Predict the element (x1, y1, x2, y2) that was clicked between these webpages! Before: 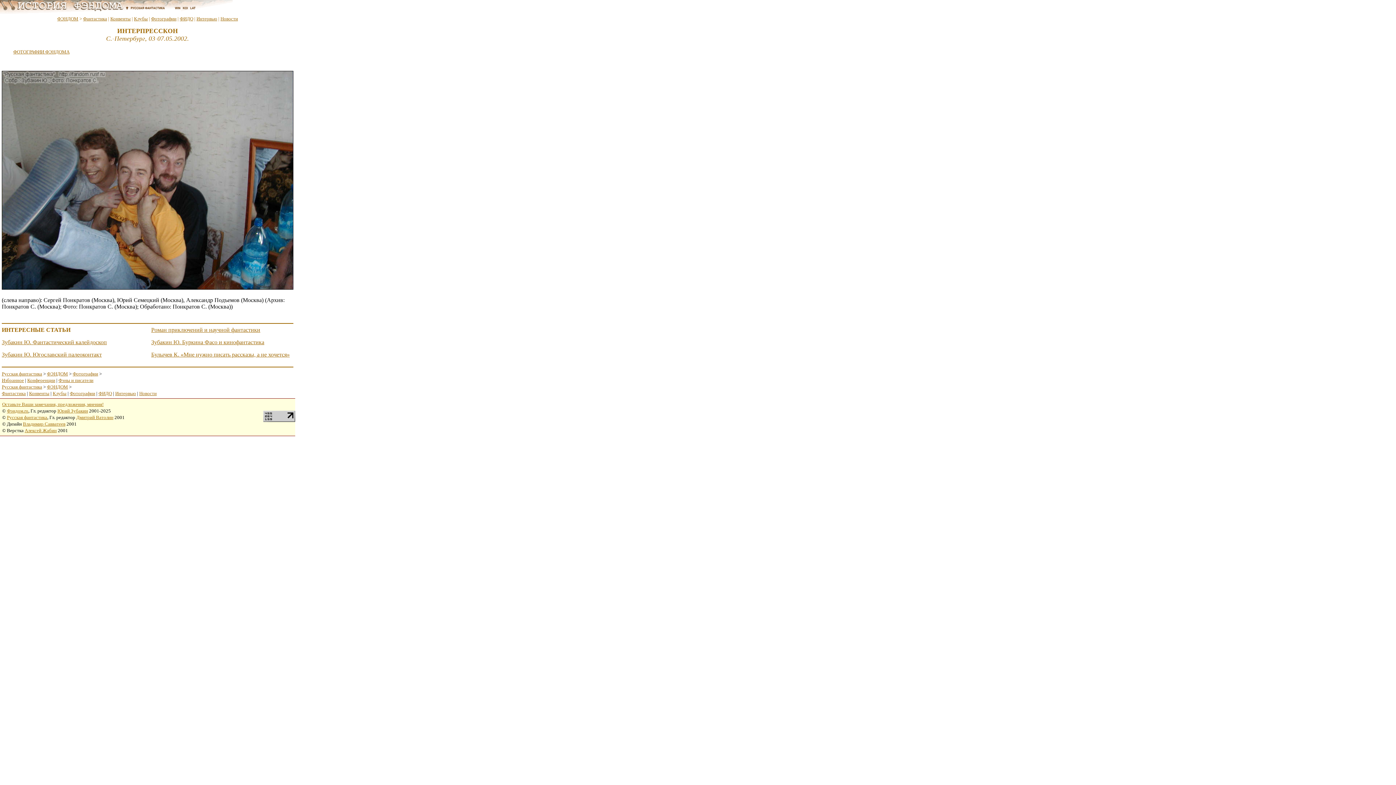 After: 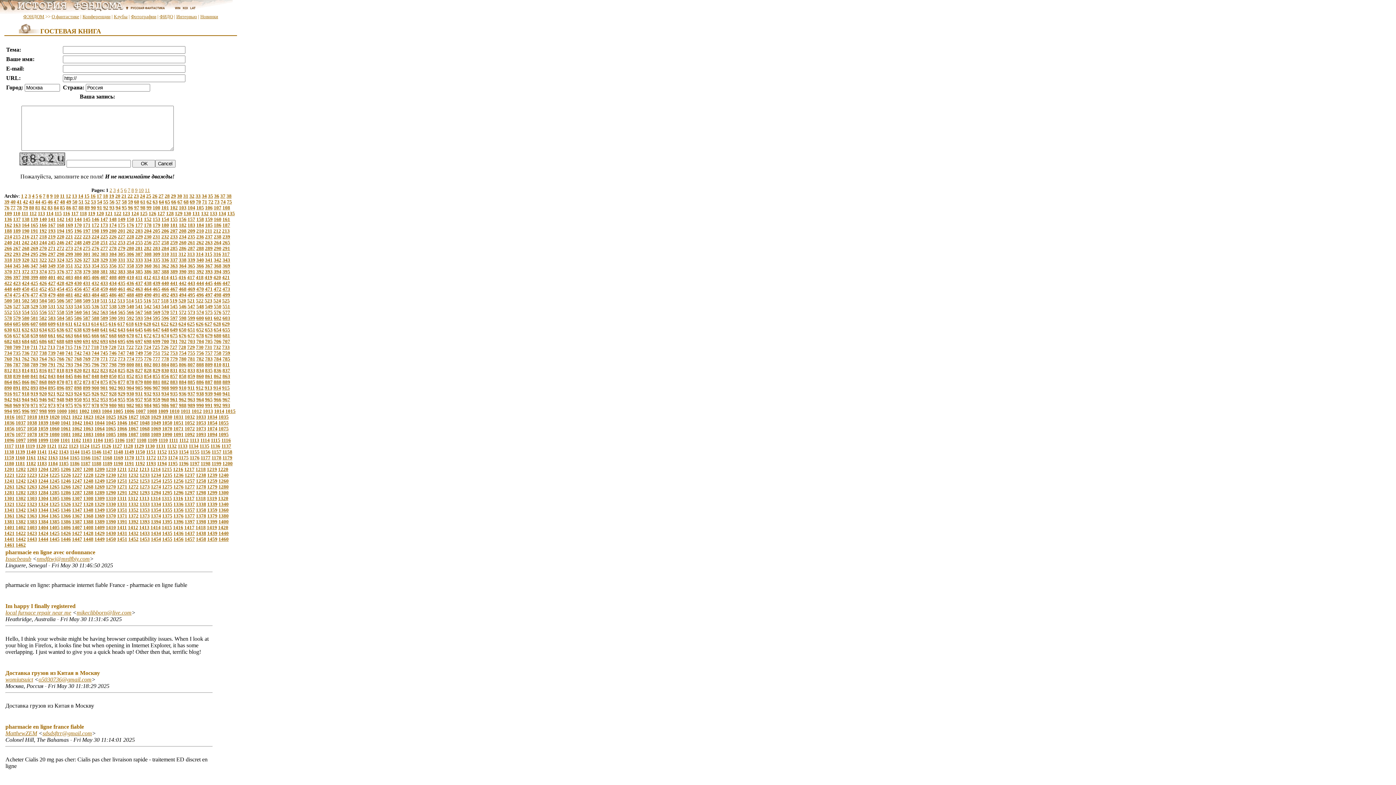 Action: label: Оставьте Ваши замечания, предложения, мнения! bbox: (2, 401, 103, 407)